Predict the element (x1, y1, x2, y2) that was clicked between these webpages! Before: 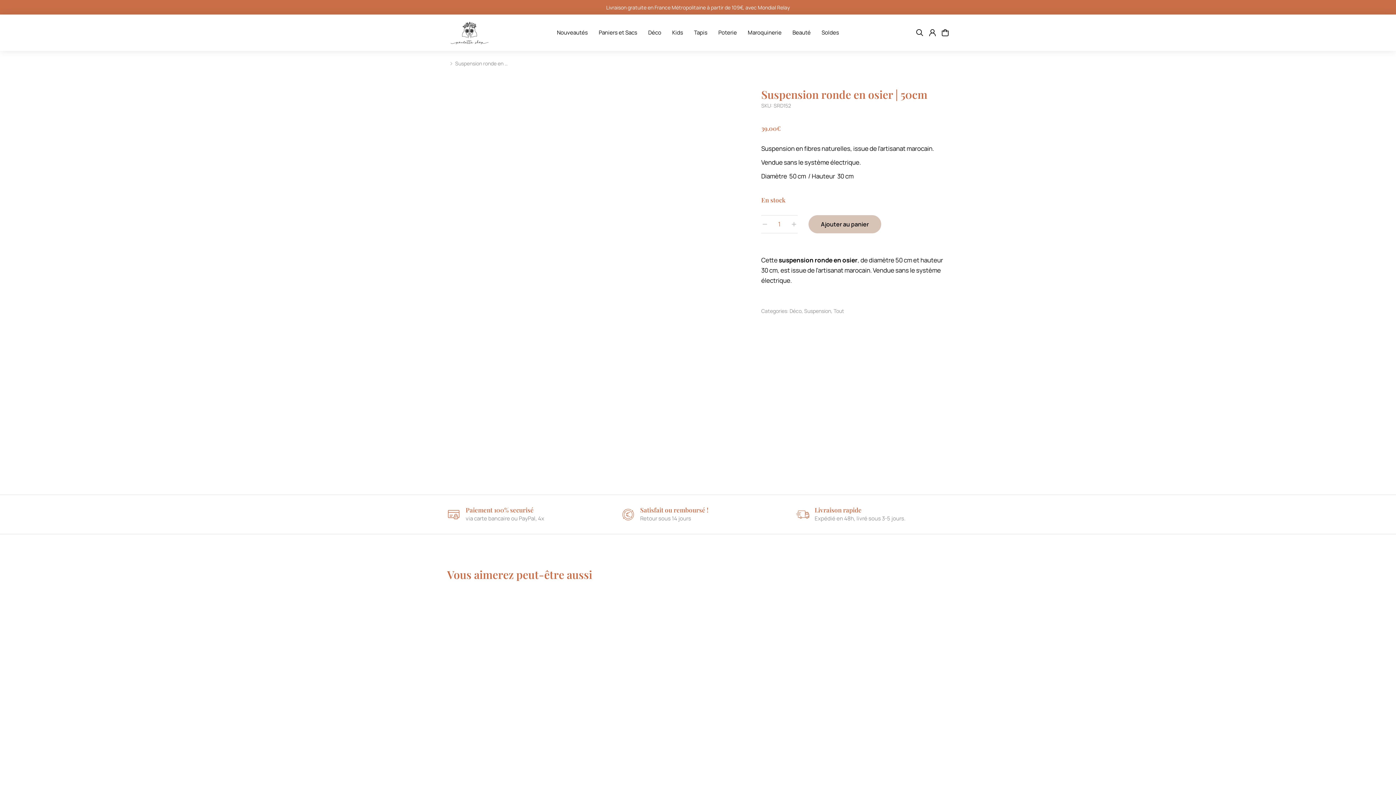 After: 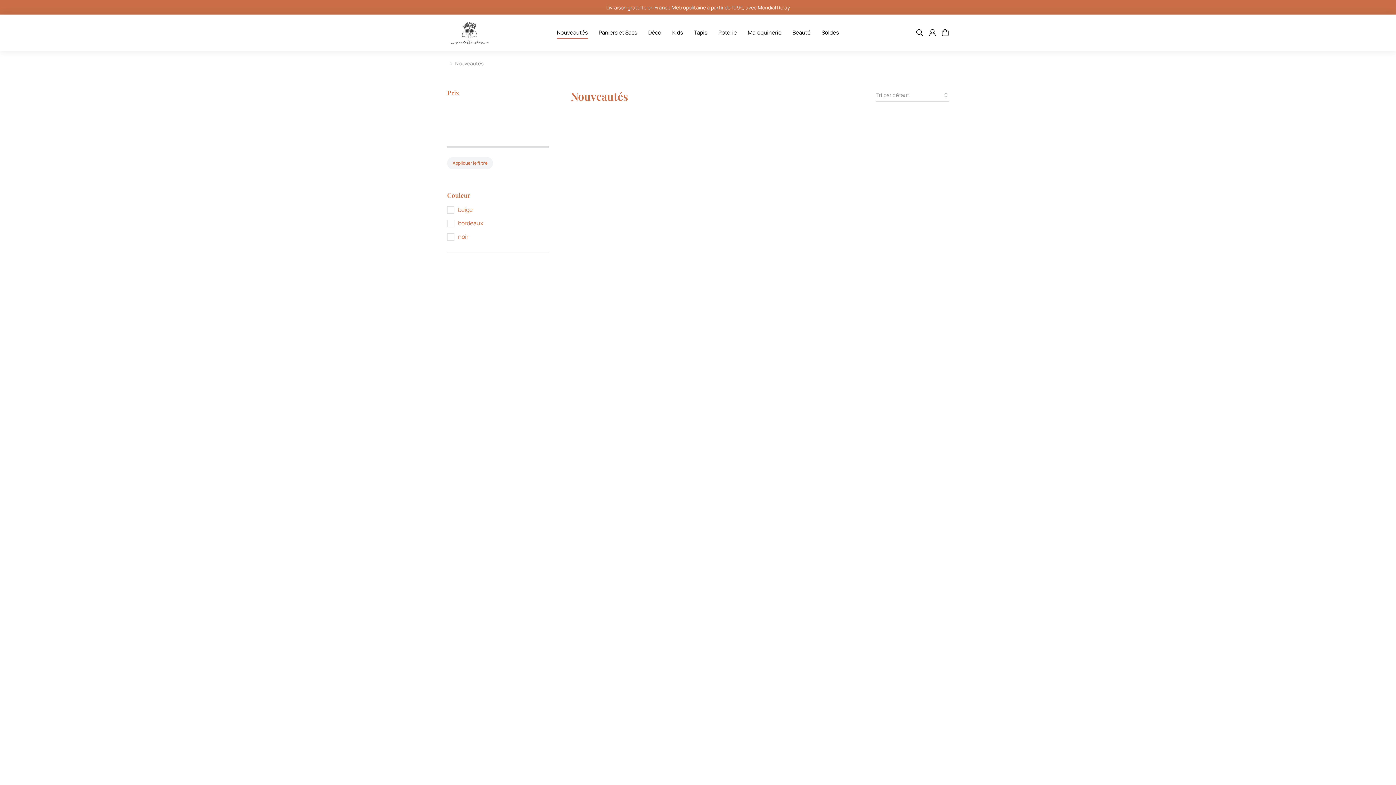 Action: label: Nouveautés bbox: (557, 26, 588, 38)